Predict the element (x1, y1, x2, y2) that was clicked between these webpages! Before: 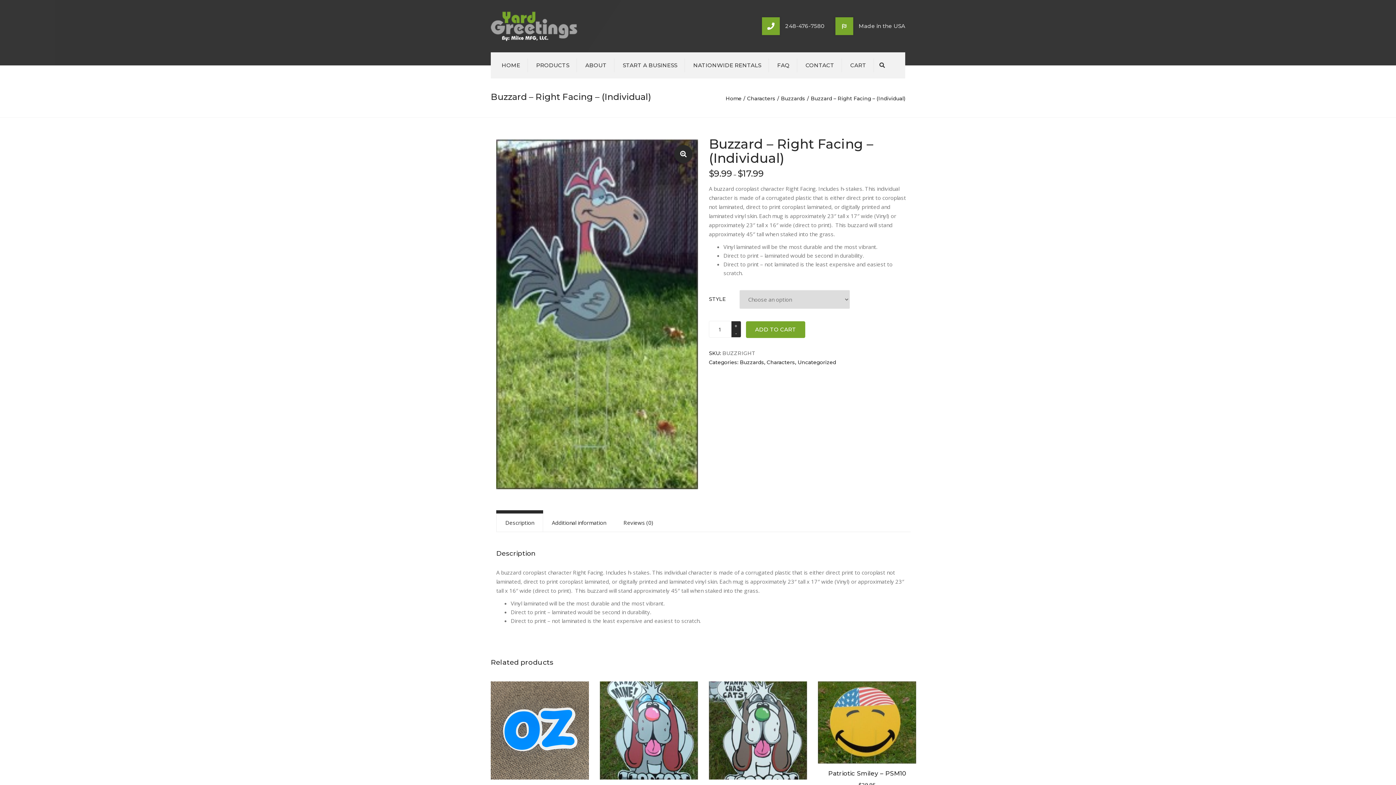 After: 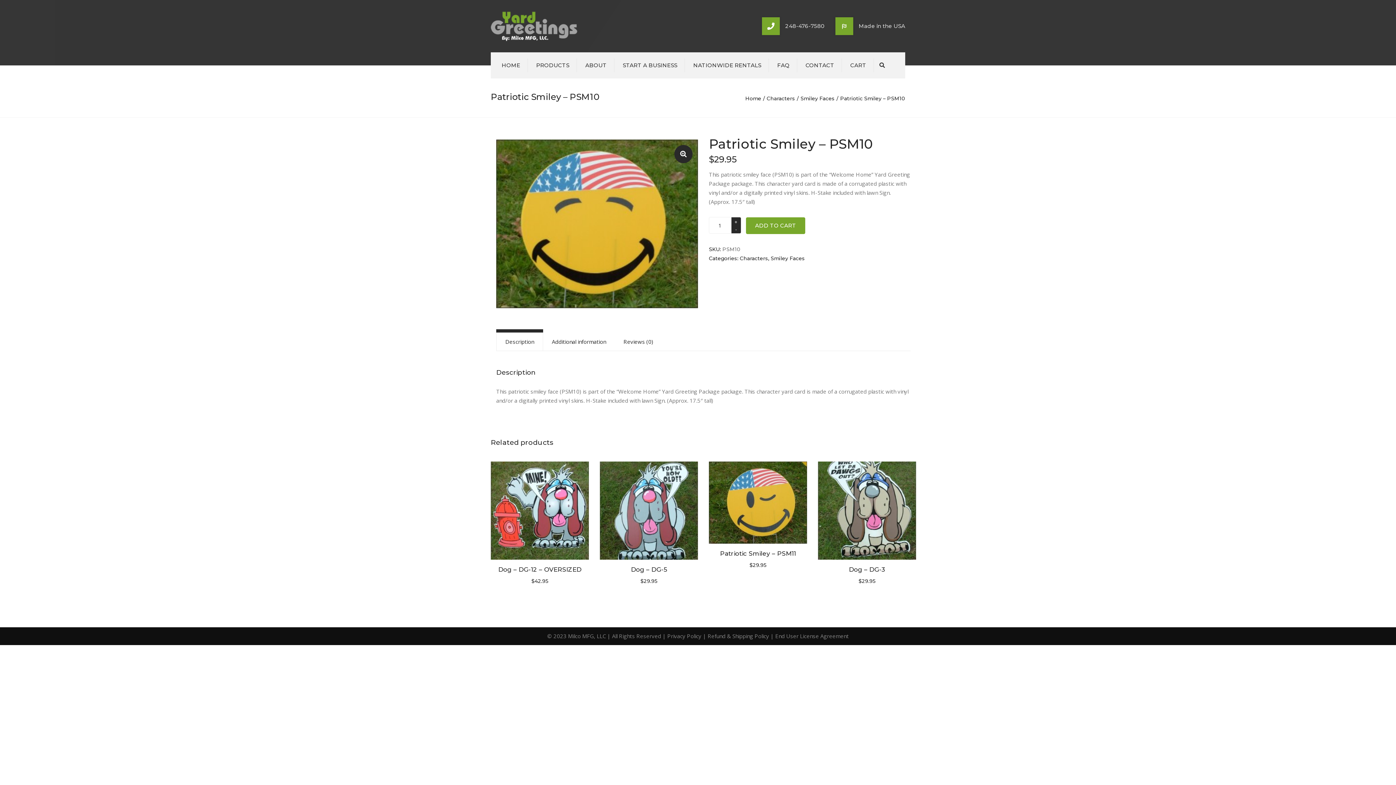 Action: label: Patriotic Smiley – PSM10 bbox: (818, 769, 916, 777)